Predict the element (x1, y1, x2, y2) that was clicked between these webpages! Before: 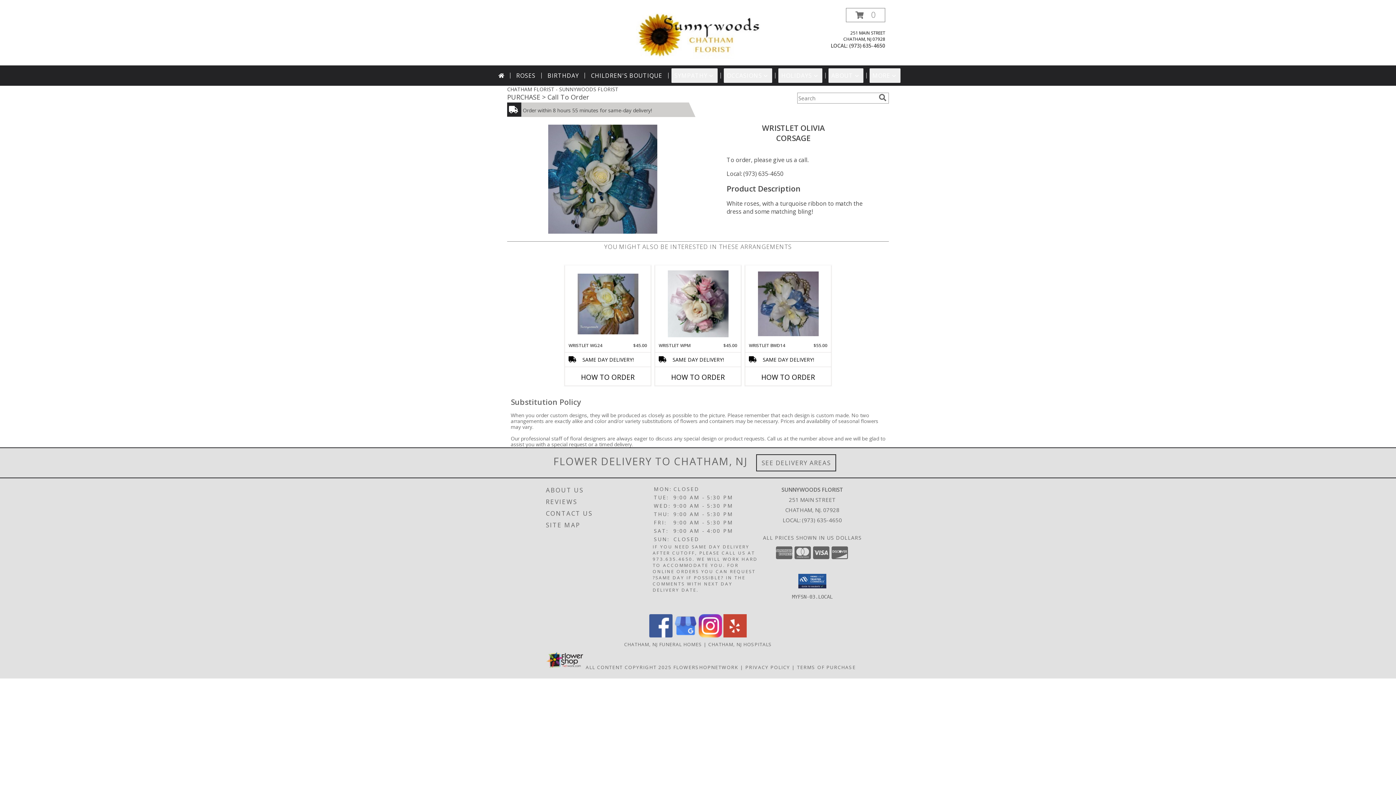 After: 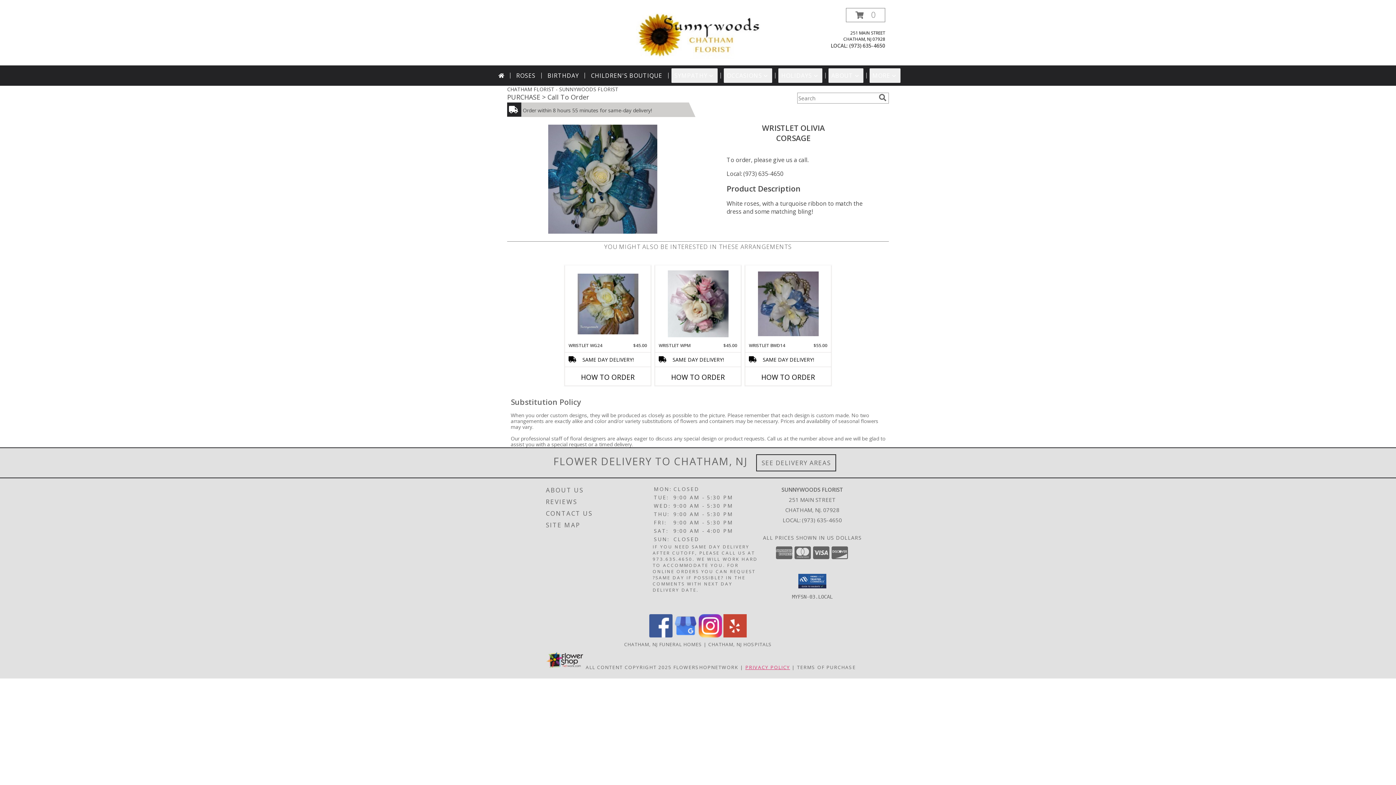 Action: label: Open Privacy Policy in new window bbox: (745, 664, 790, 670)